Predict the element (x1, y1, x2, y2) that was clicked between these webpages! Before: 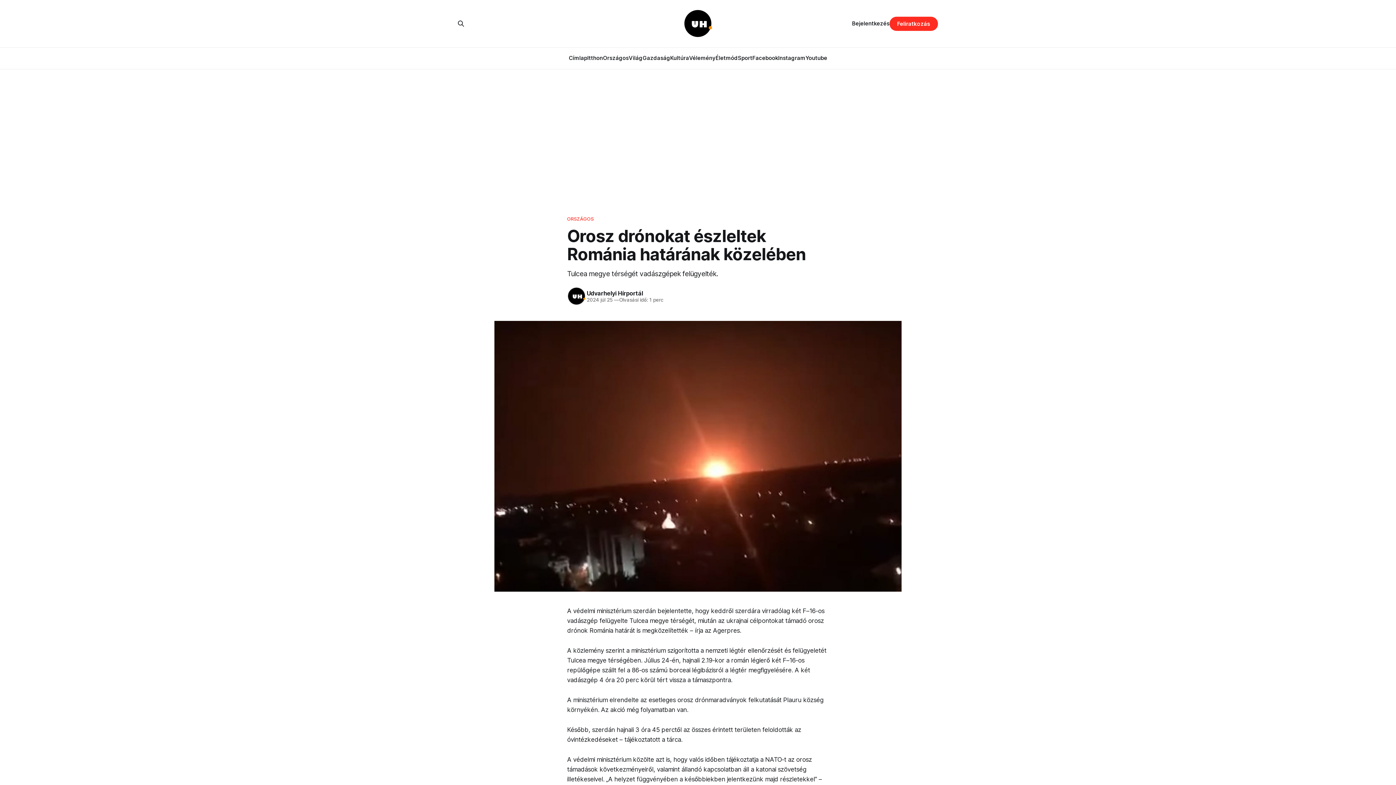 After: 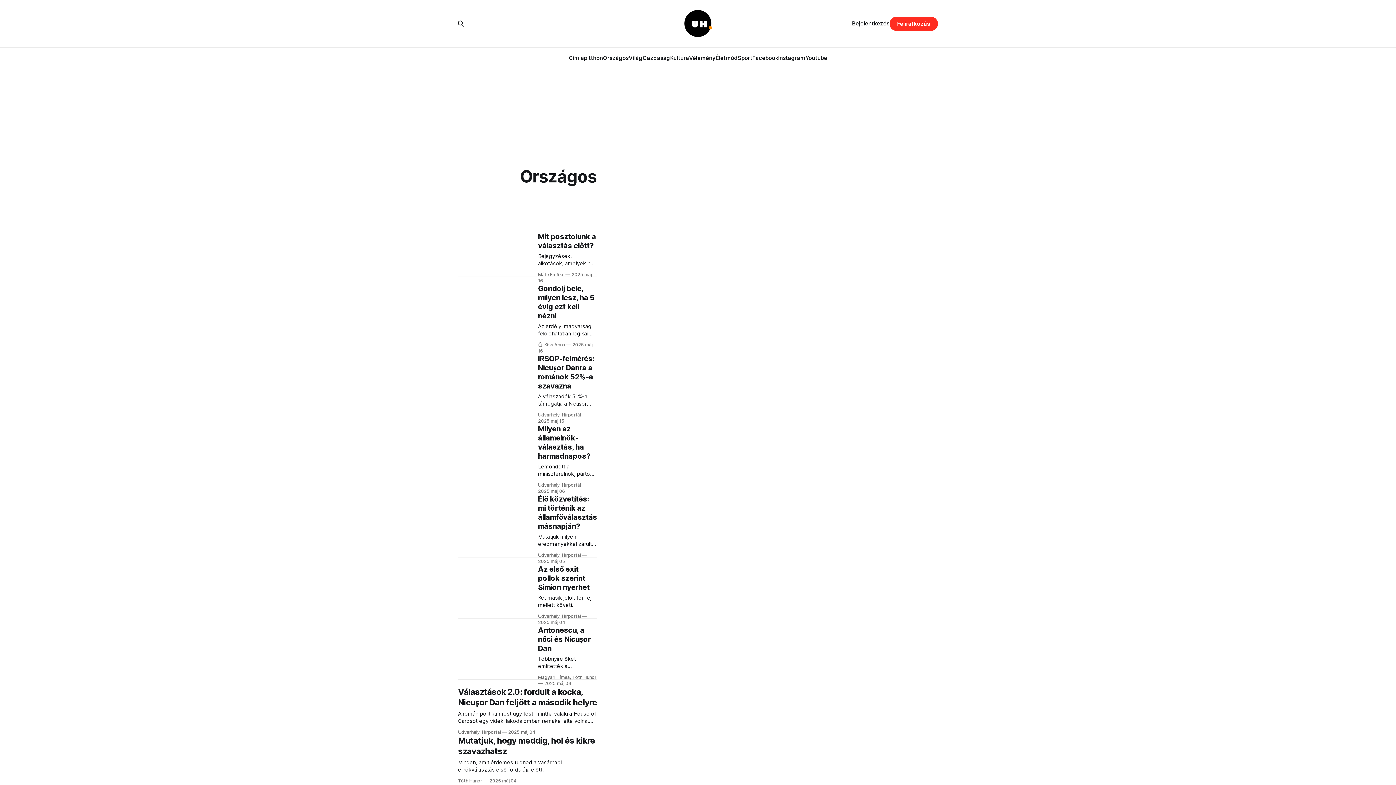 Action: bbox: (603, 54, 628, 61) label: Országos